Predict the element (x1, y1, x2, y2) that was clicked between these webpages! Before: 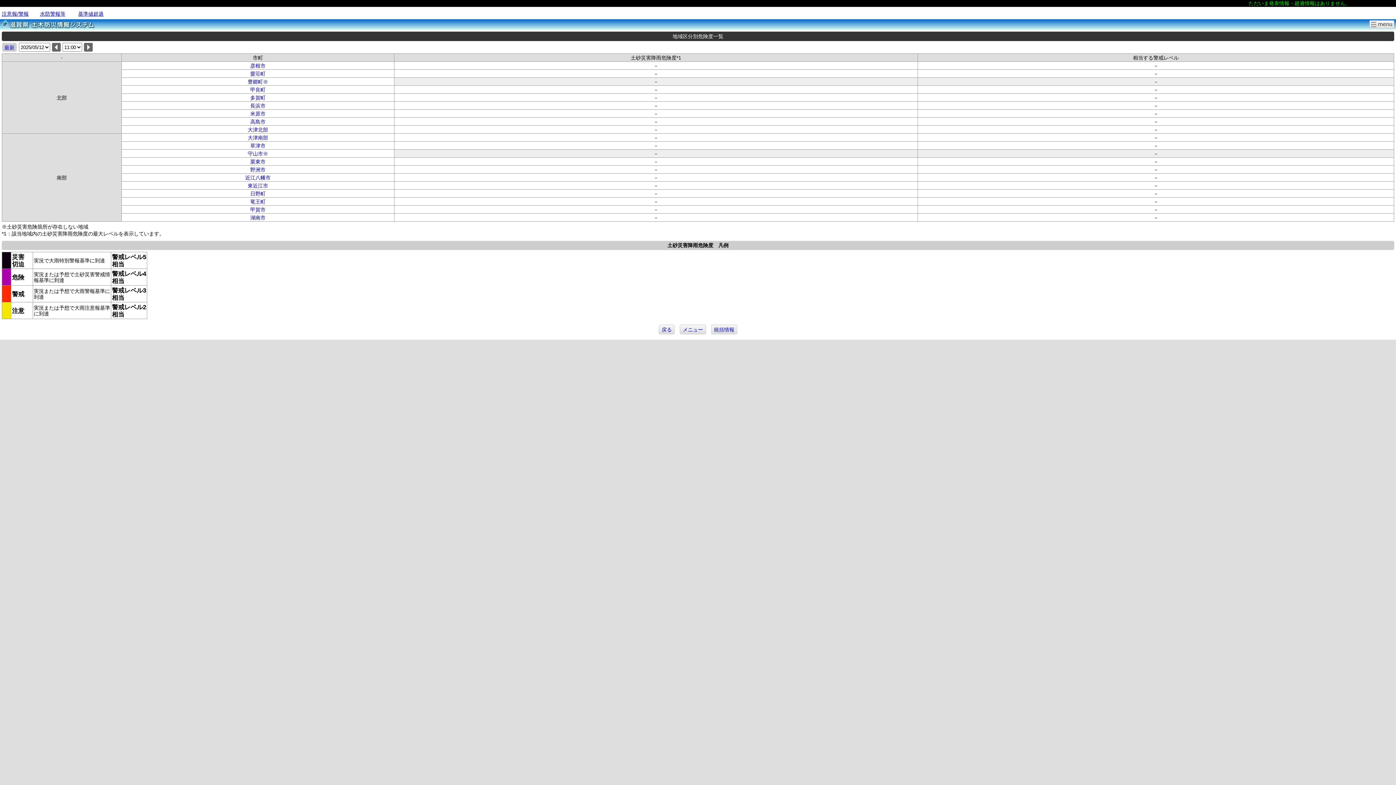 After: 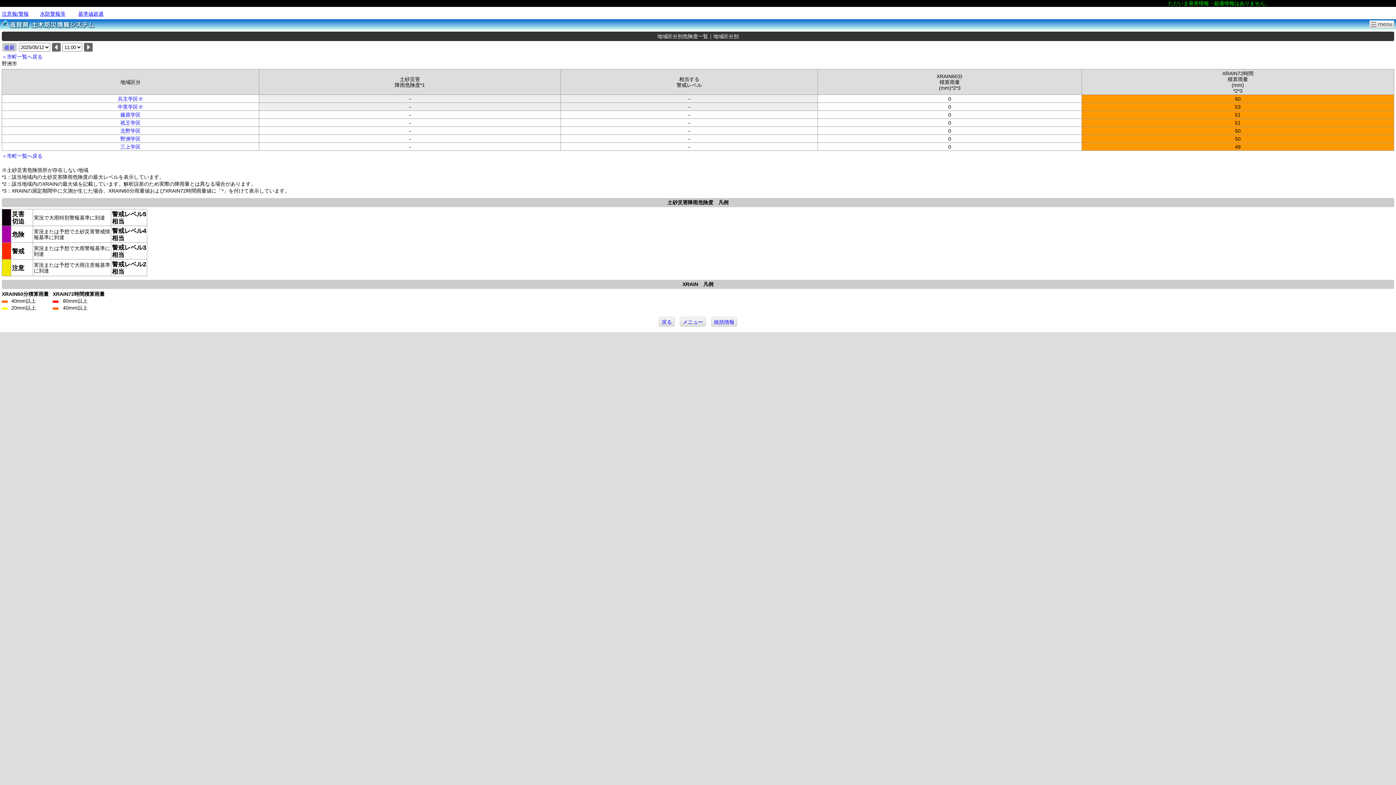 Action: bbox: (250, 166, 265, 172) label: 野洲市